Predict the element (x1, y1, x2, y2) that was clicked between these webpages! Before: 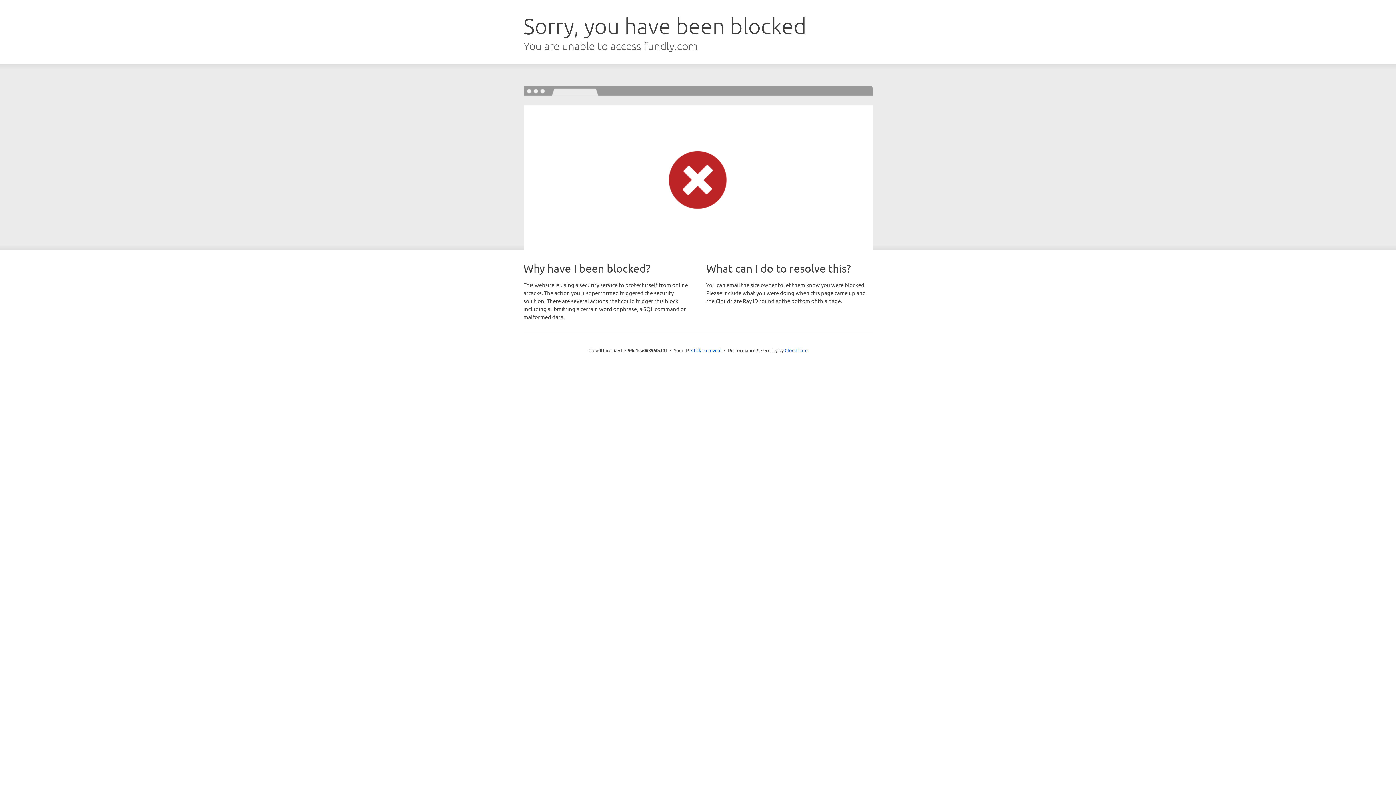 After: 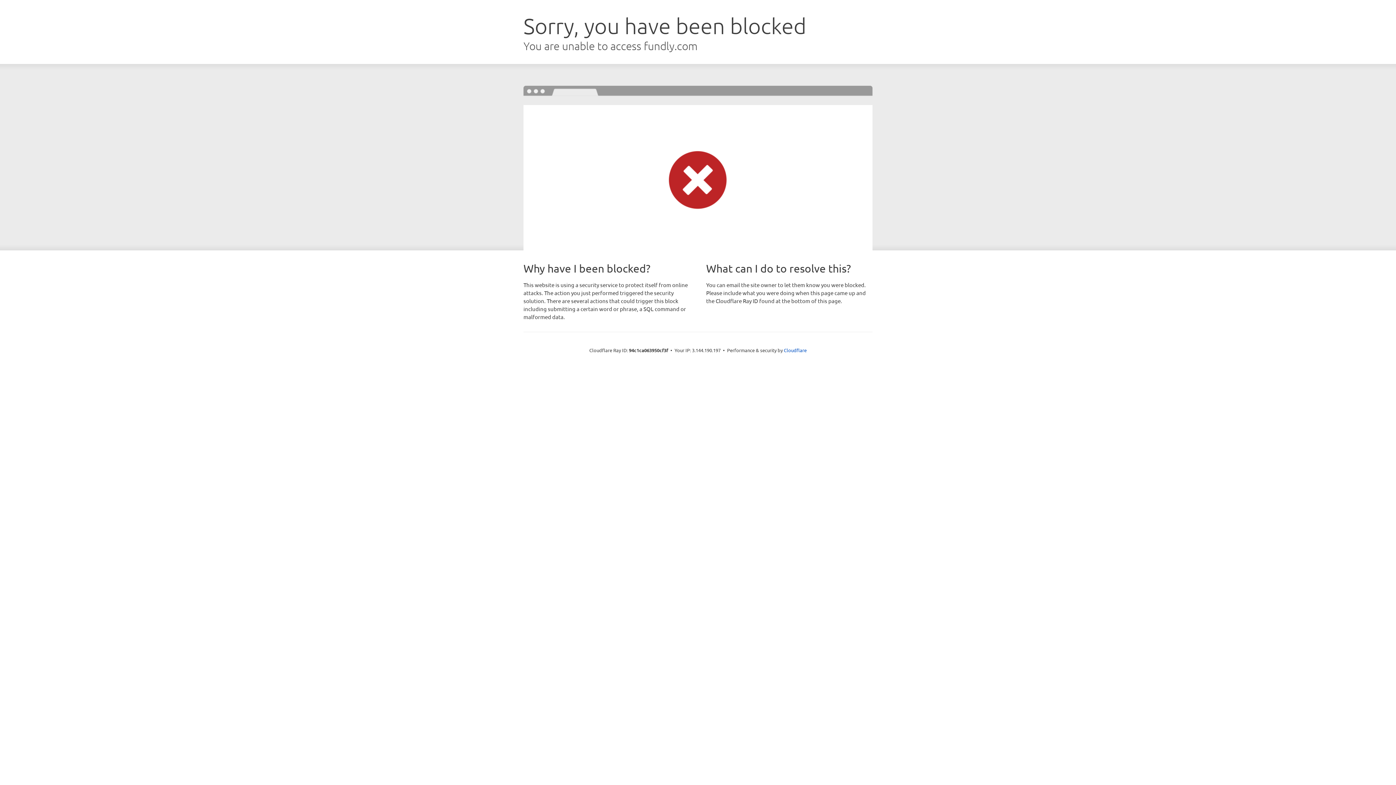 Action: bbox: (691, 346, 721, 353) label: Click to reveal